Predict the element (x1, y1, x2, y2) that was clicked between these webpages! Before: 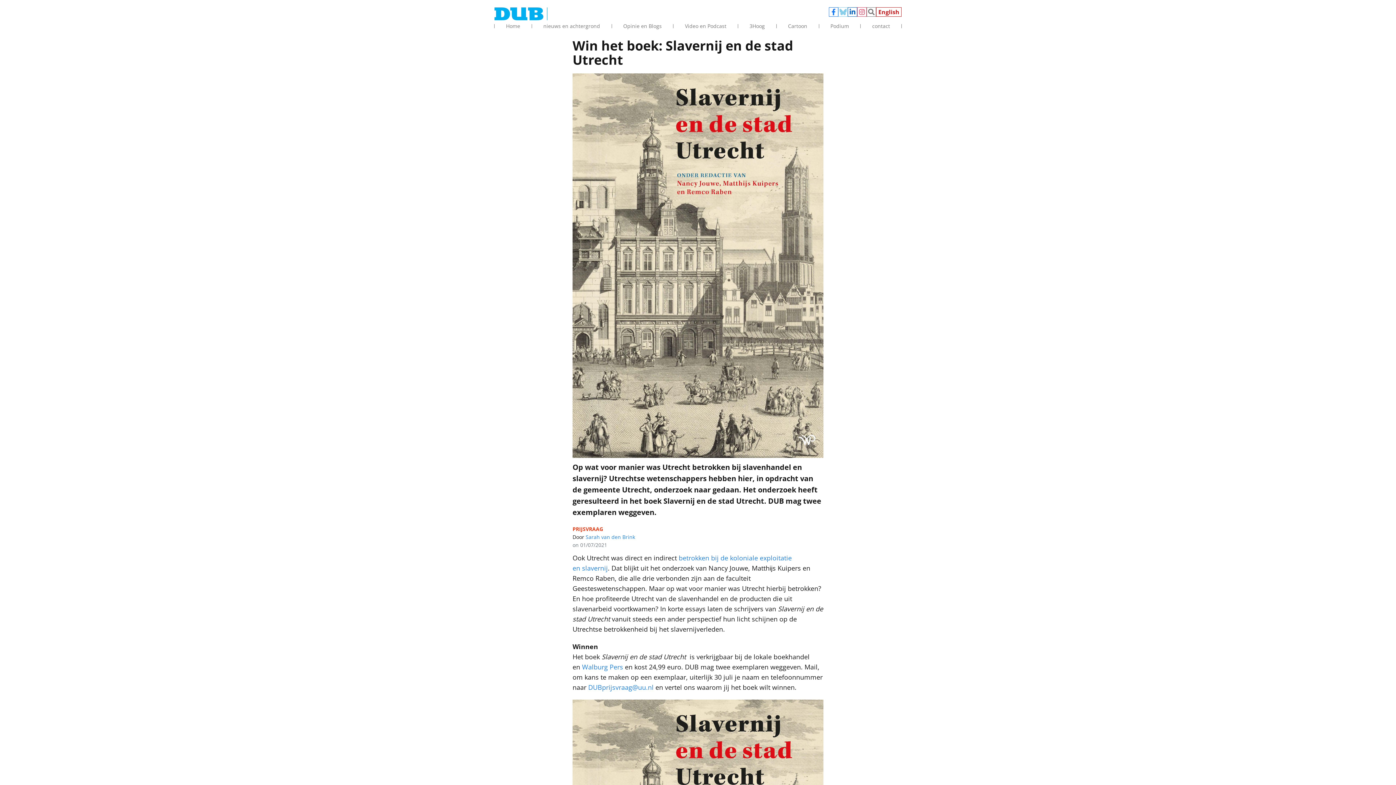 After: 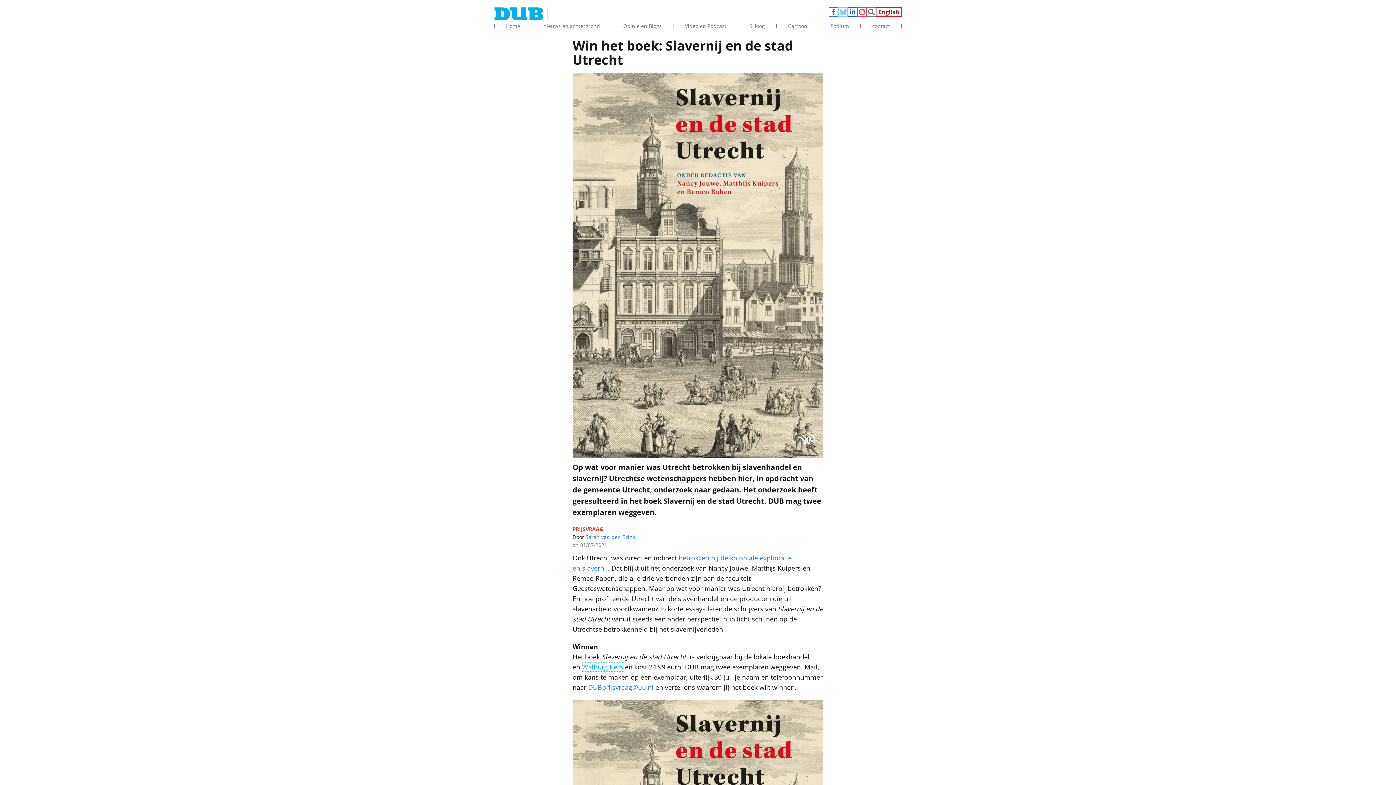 Action: bbox: (582, 662, 623, 671) label: Walburg Pers